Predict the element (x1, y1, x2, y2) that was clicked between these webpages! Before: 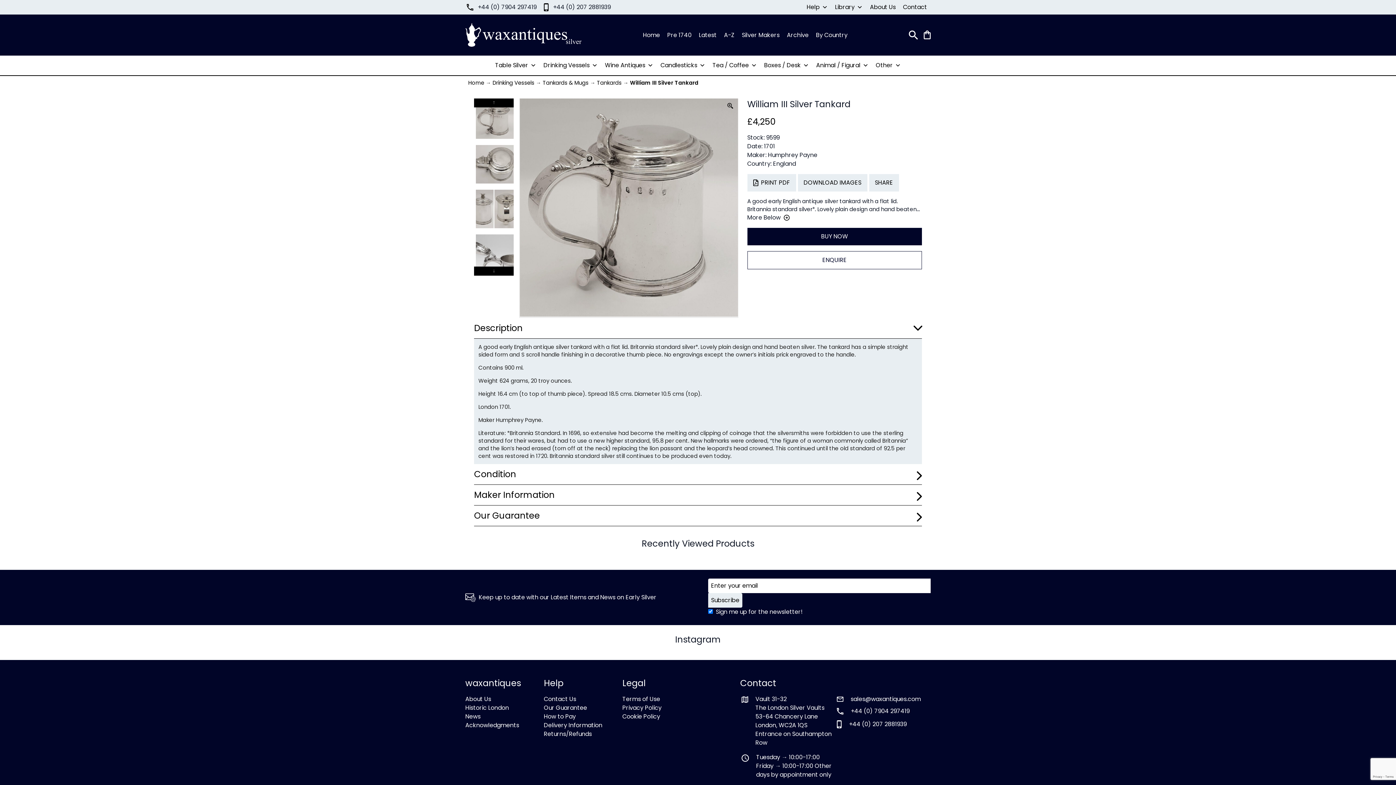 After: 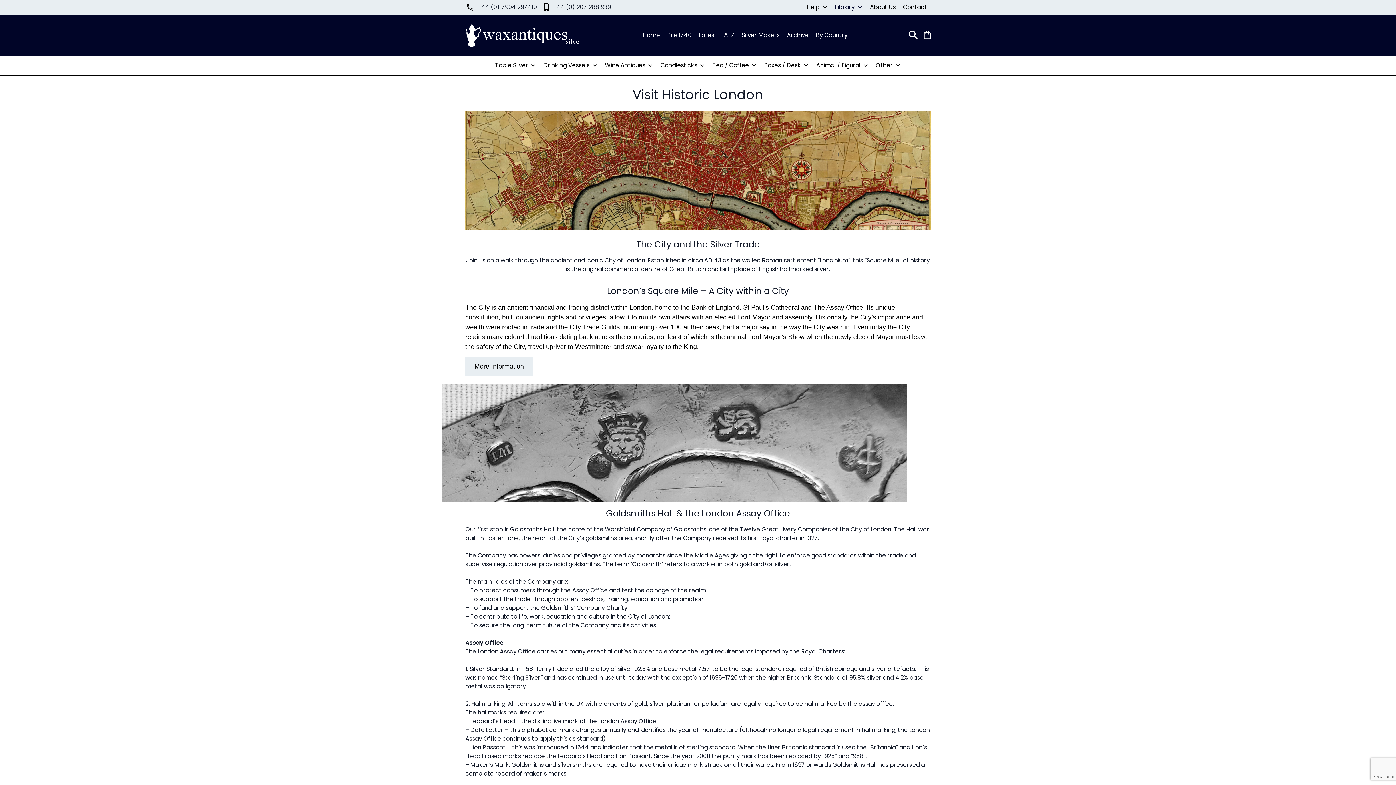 Action: label: Historic London bbox: (465, 704, 509, 712)